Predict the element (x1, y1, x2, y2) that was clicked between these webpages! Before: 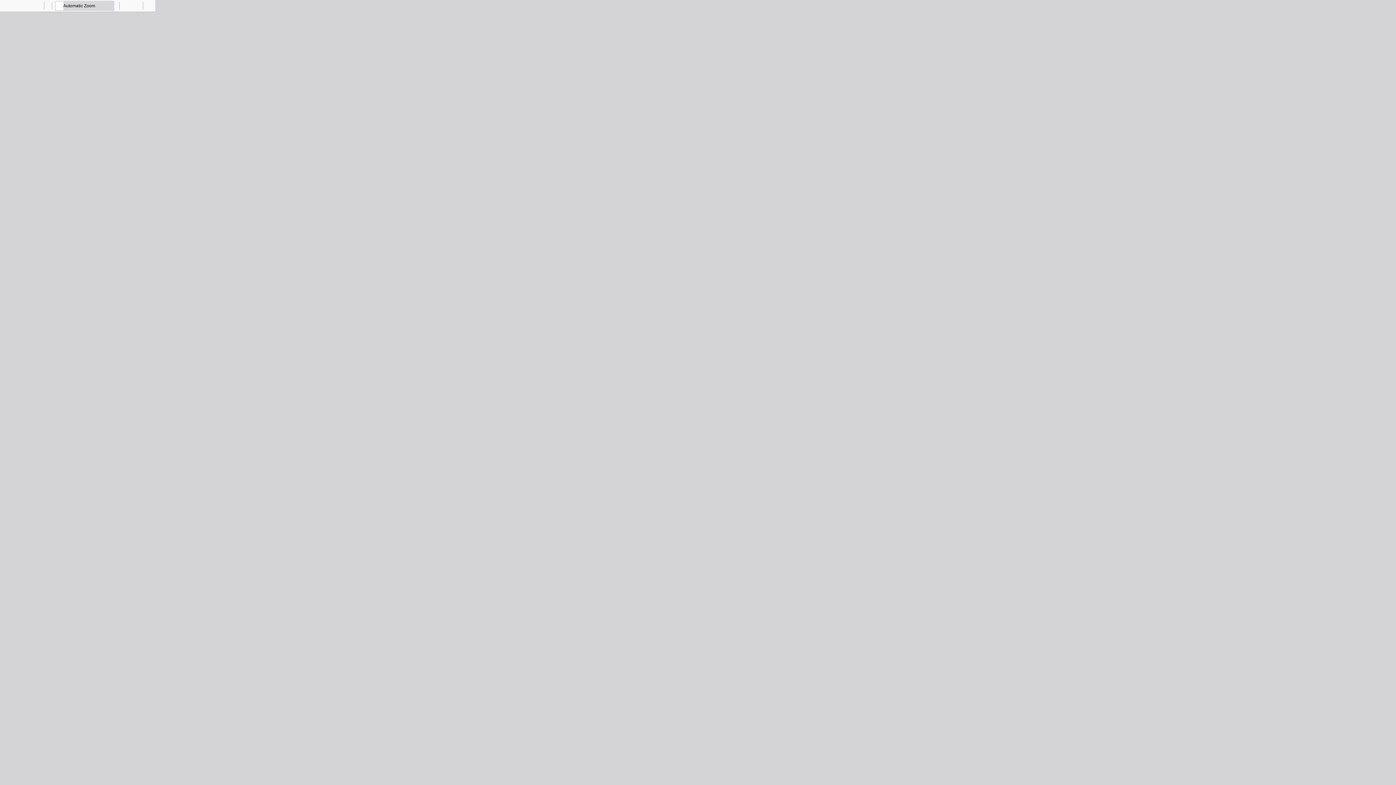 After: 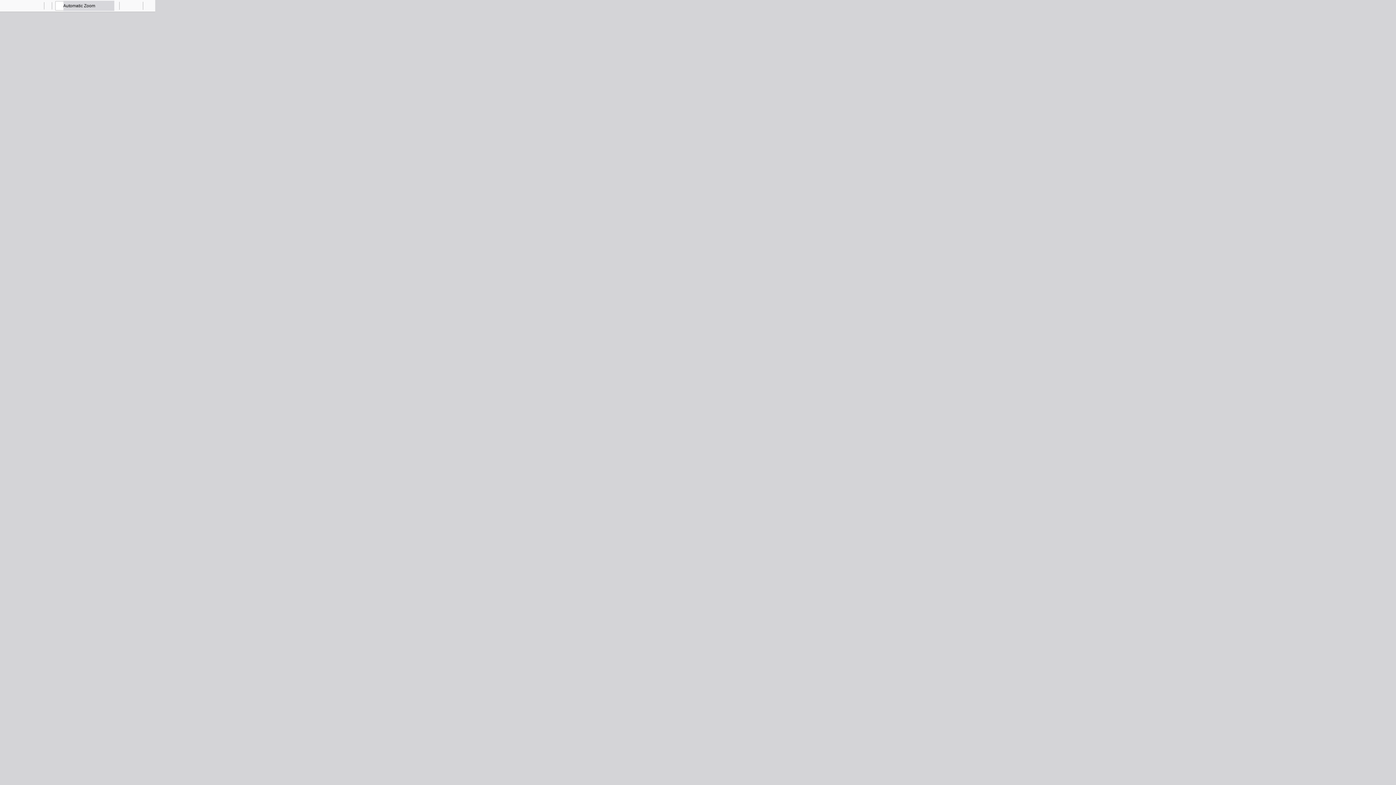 Action: label: Find bbox: (22, 0, 32, 10)